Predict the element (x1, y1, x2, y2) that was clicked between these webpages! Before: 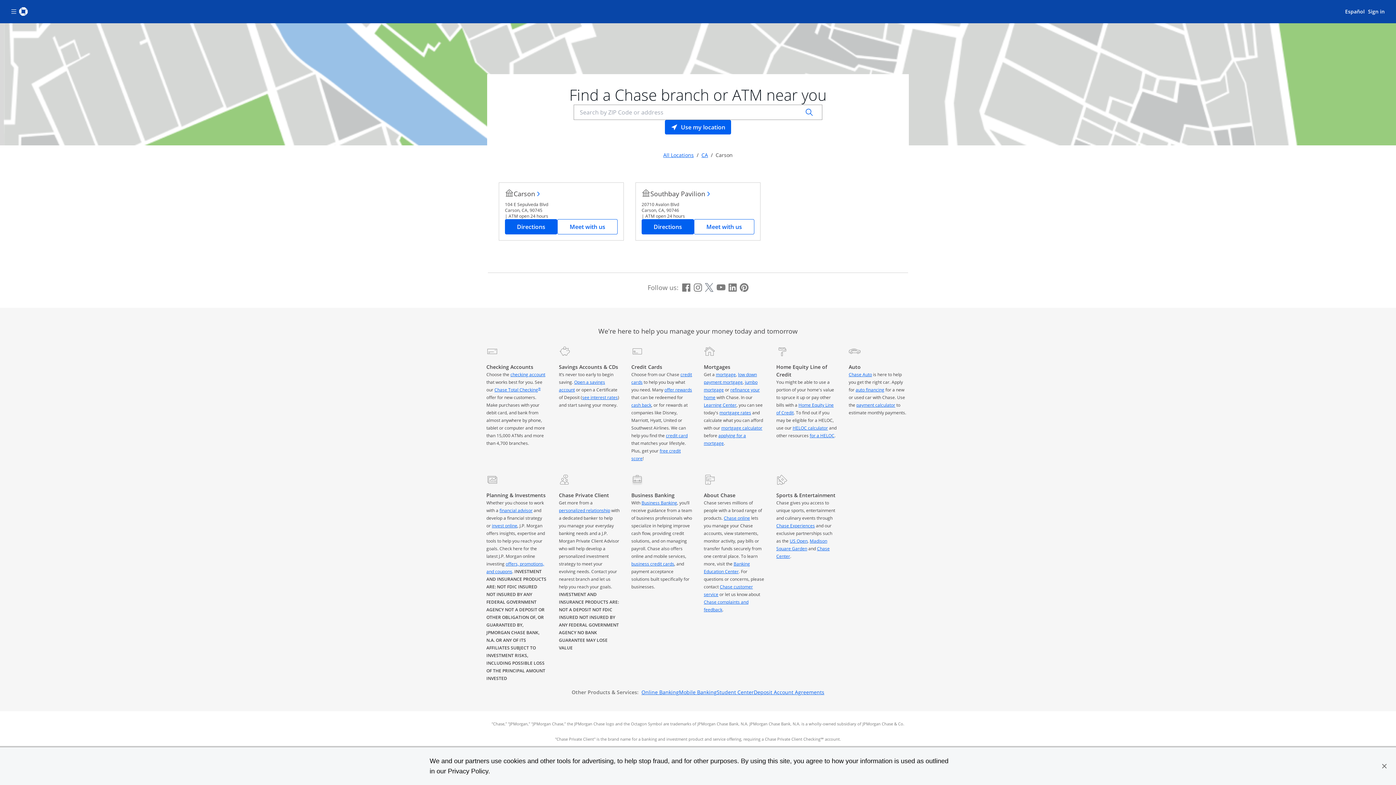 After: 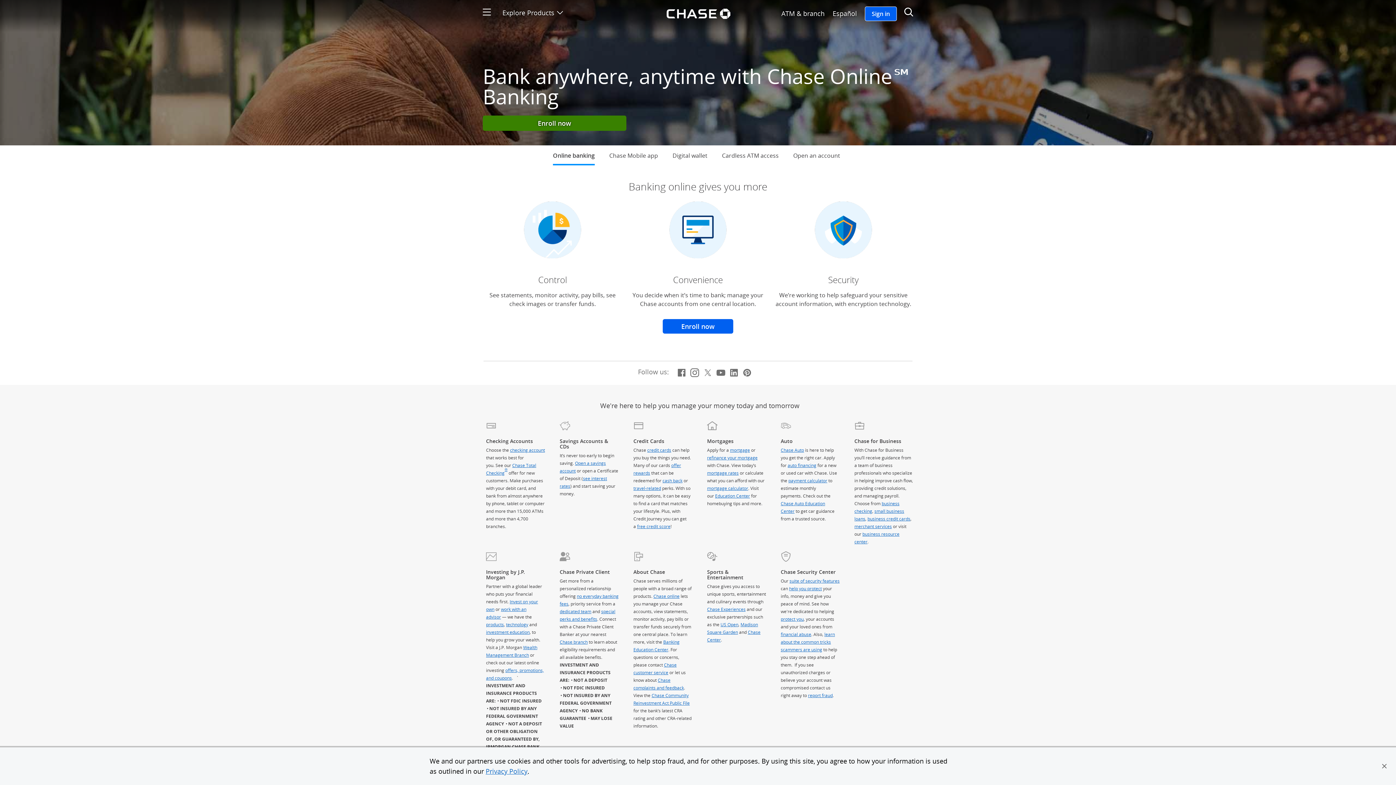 Action: label: Online Banking bbox: (641, 689, 679, 696)